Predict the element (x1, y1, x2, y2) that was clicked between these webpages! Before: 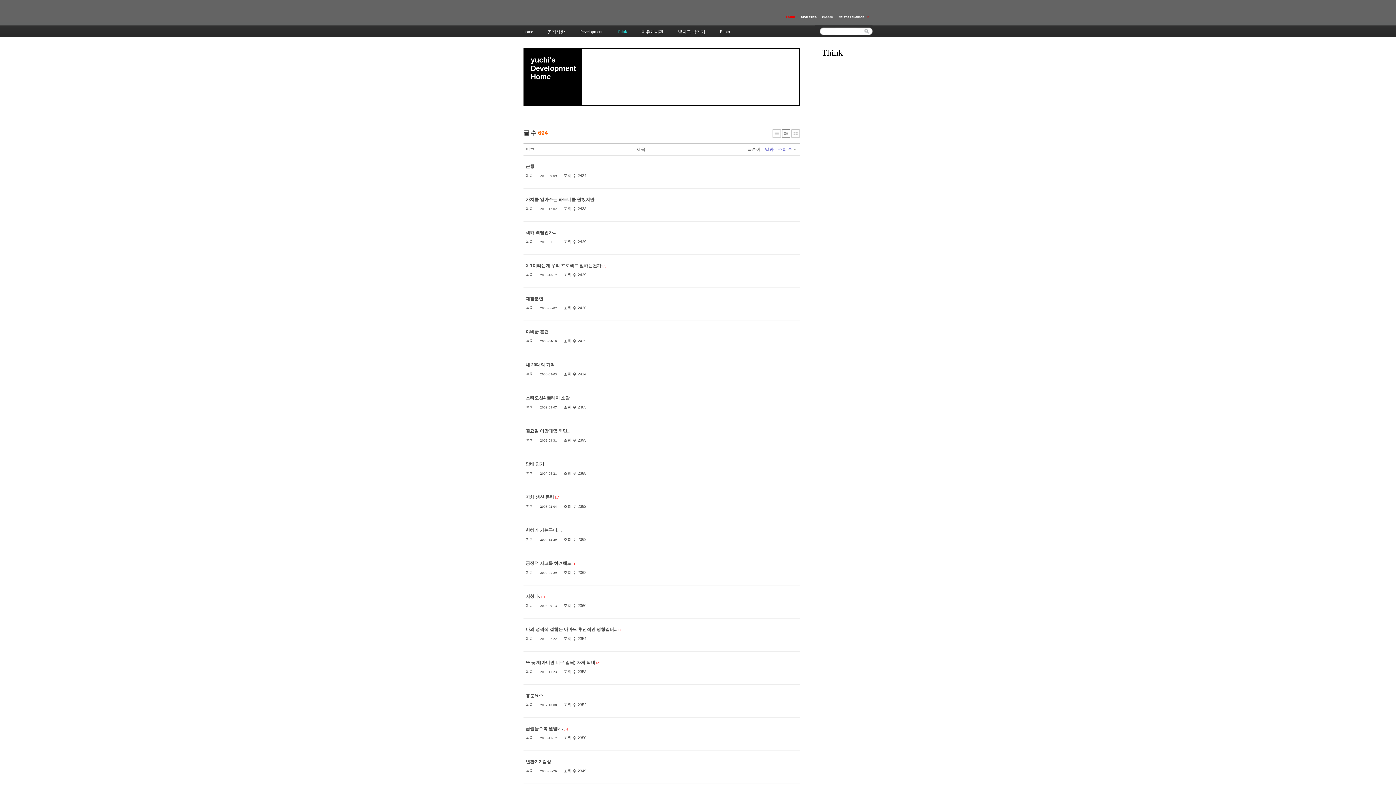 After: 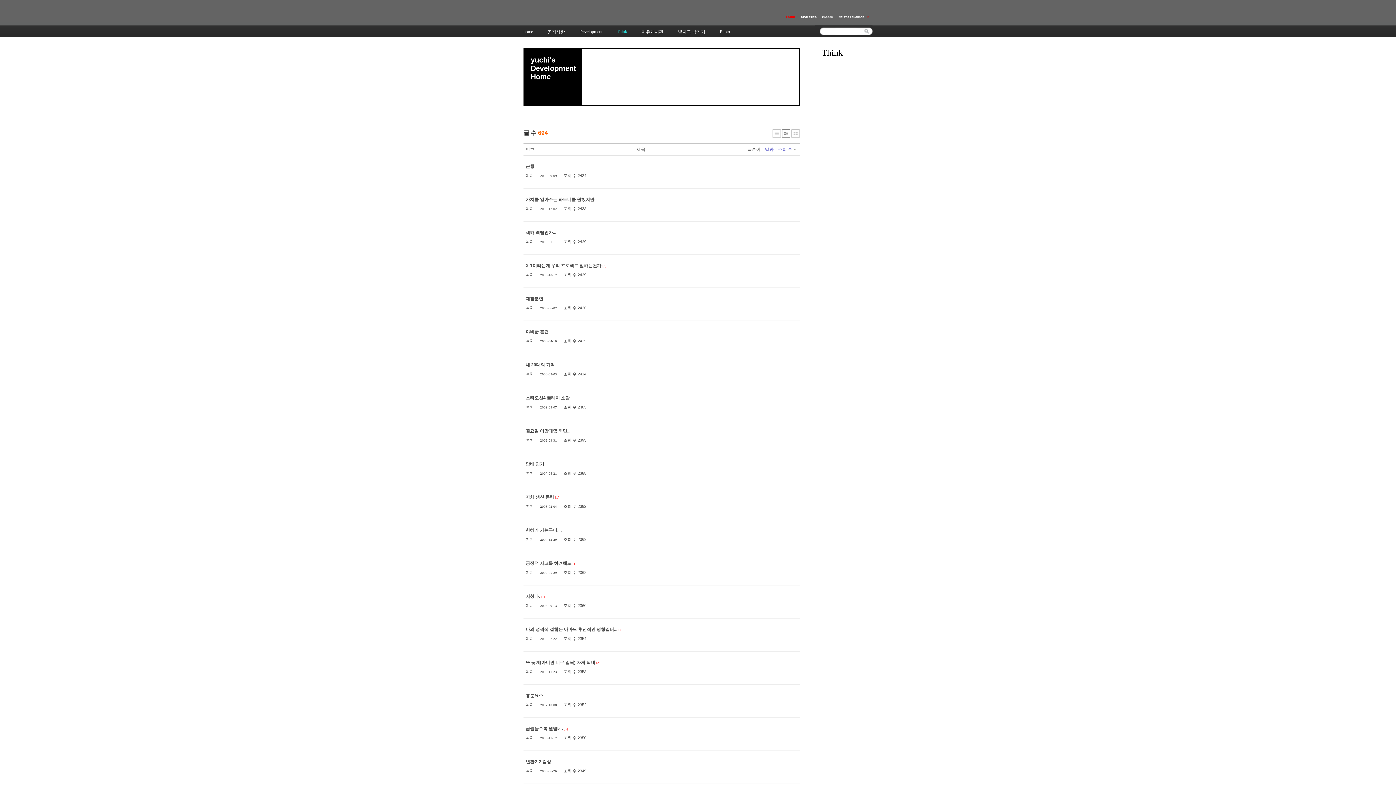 Action: label: 여치 bbox: (525, 438, 533, 442)